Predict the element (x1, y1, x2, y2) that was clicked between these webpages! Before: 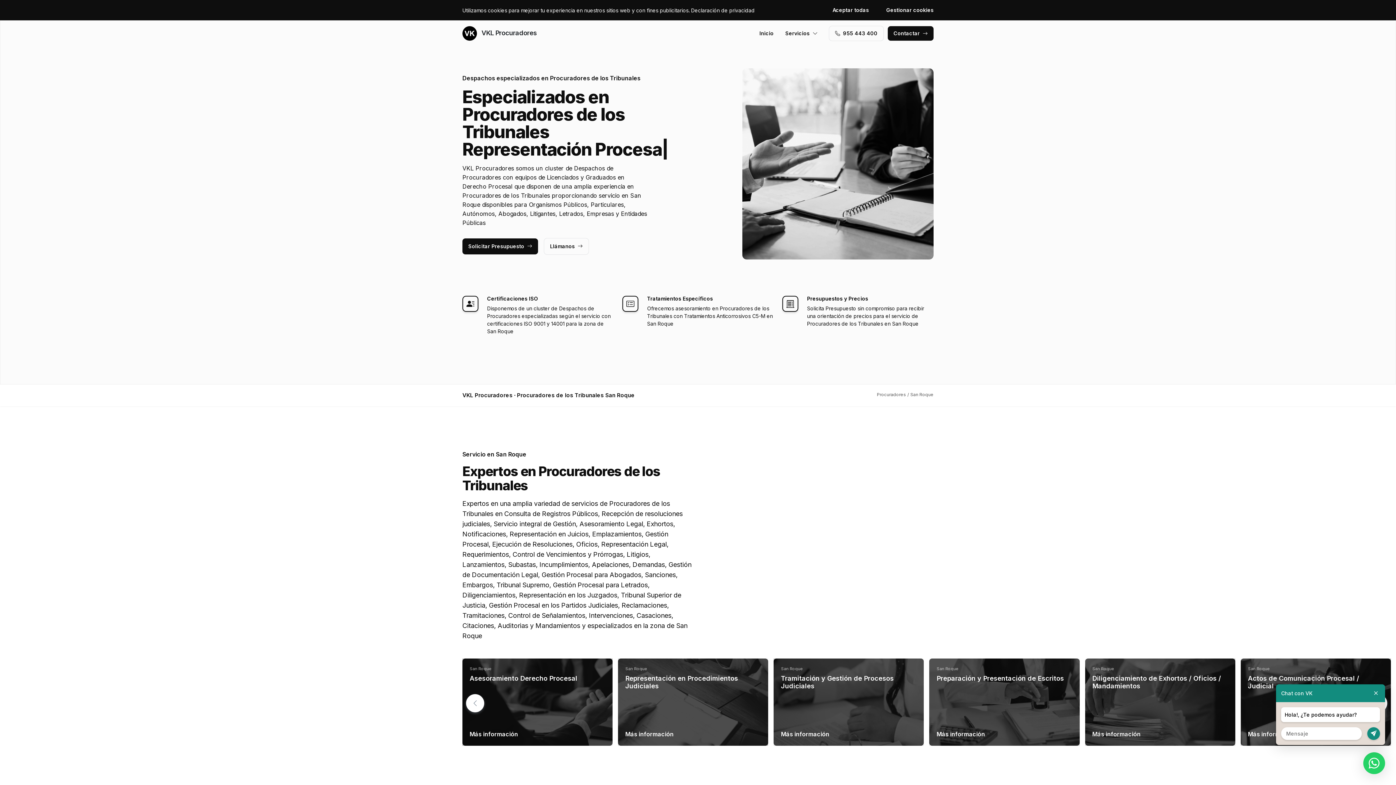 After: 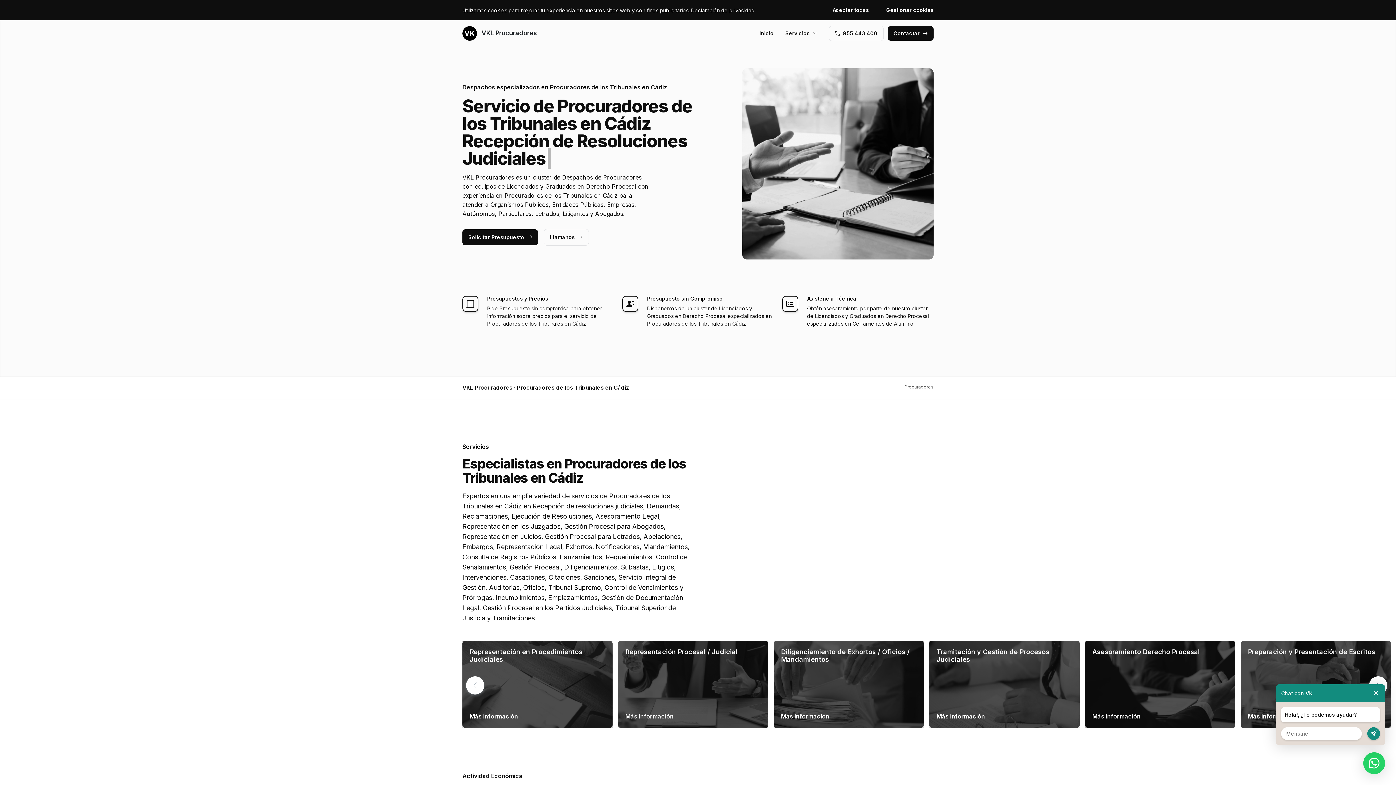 Action: label:  VKL Procuradores bbox: (462, 26, 536, 40)